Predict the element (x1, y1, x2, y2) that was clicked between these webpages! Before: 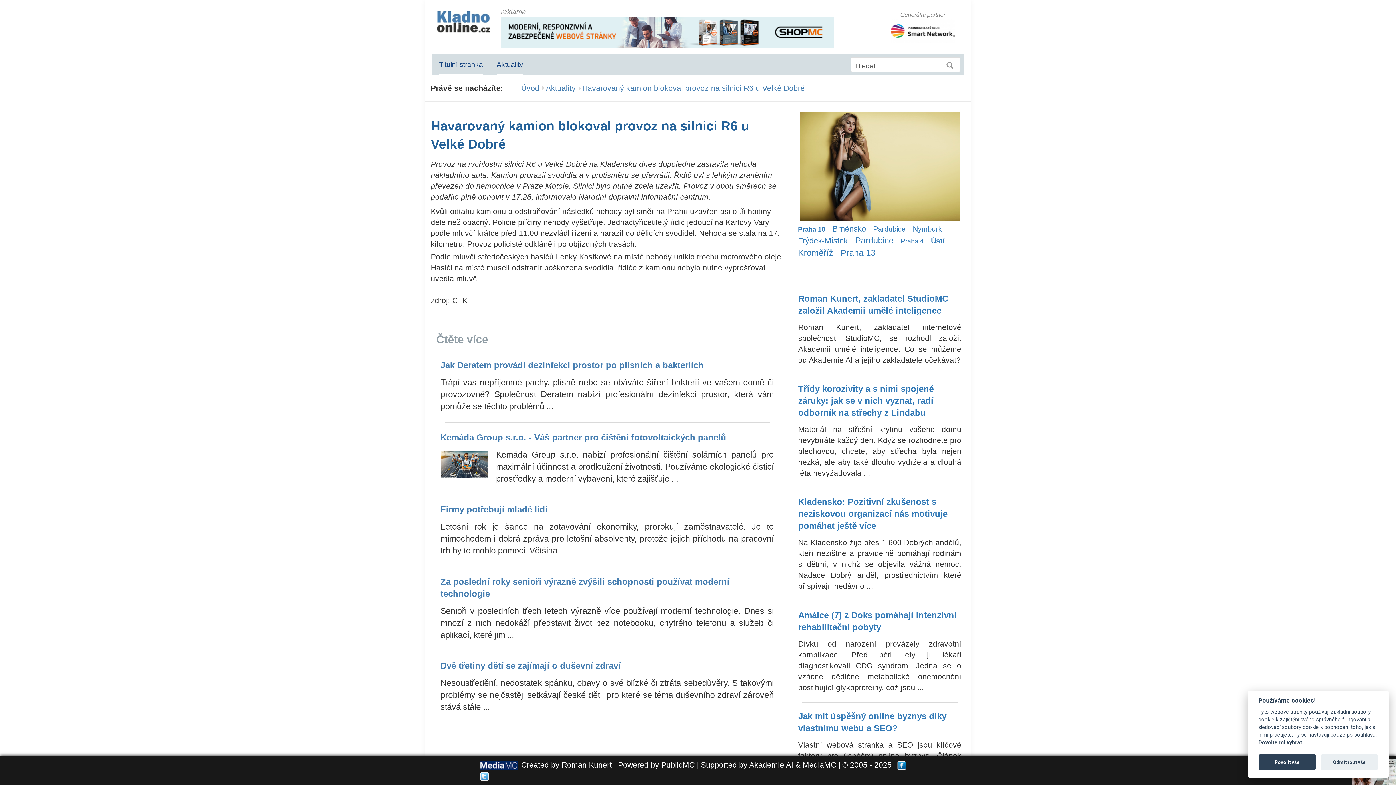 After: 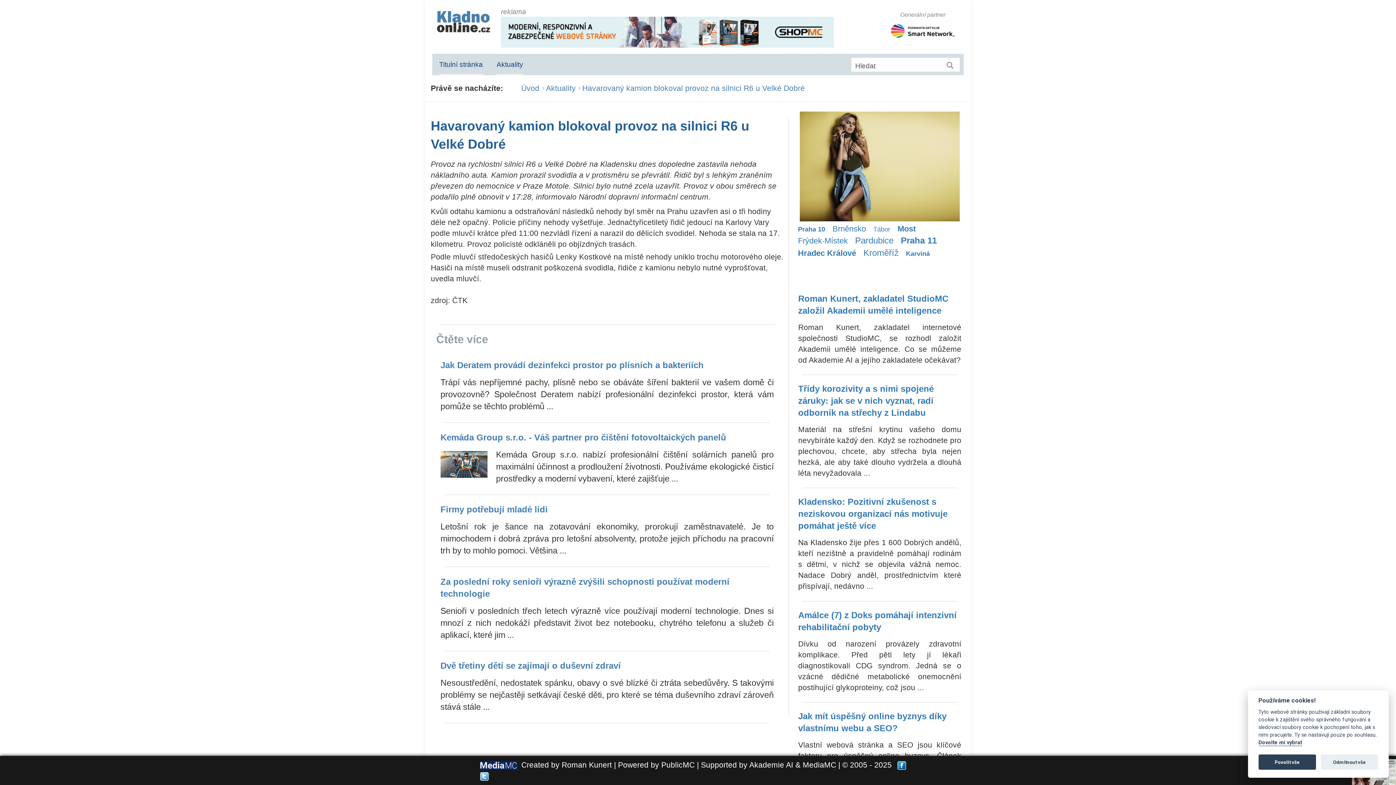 Action: bbox: (501, 27, 834, 35)